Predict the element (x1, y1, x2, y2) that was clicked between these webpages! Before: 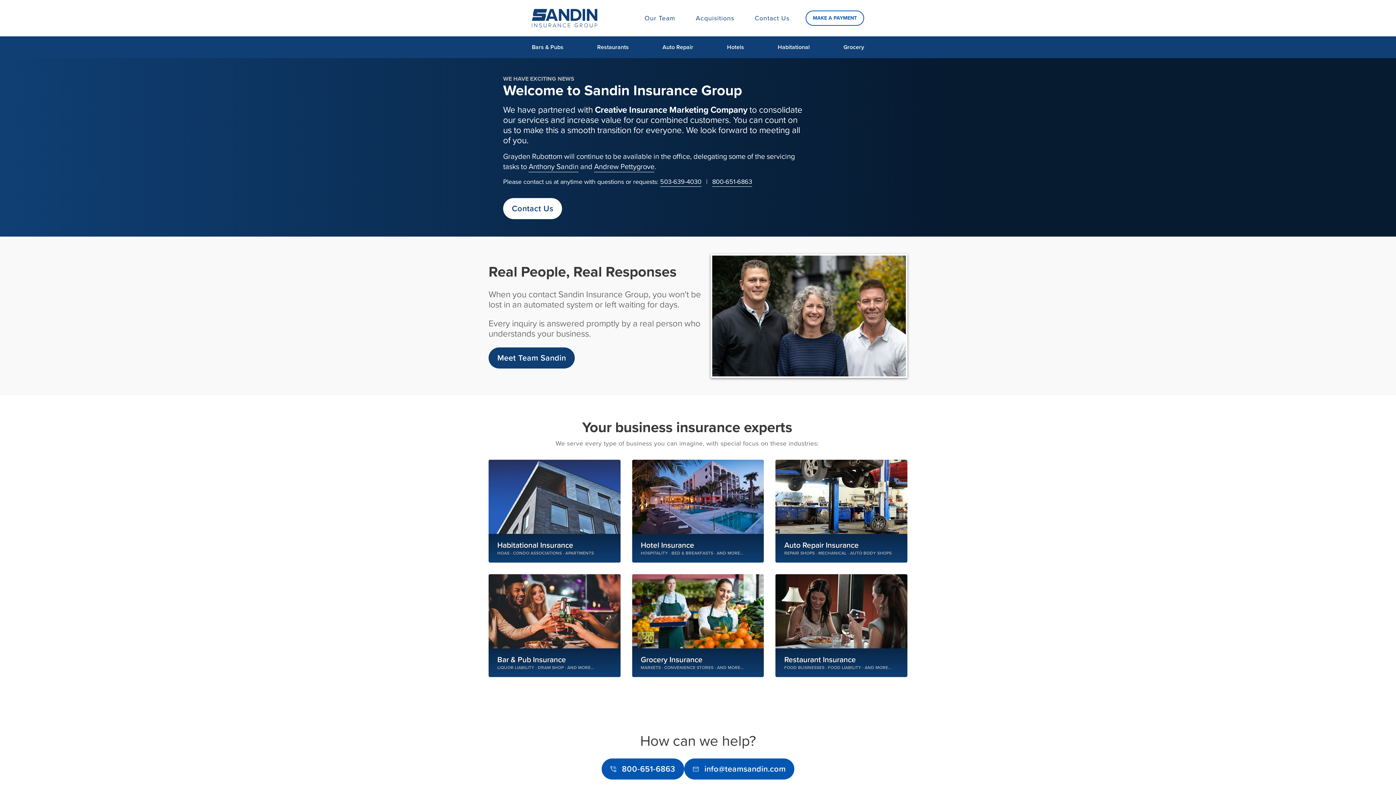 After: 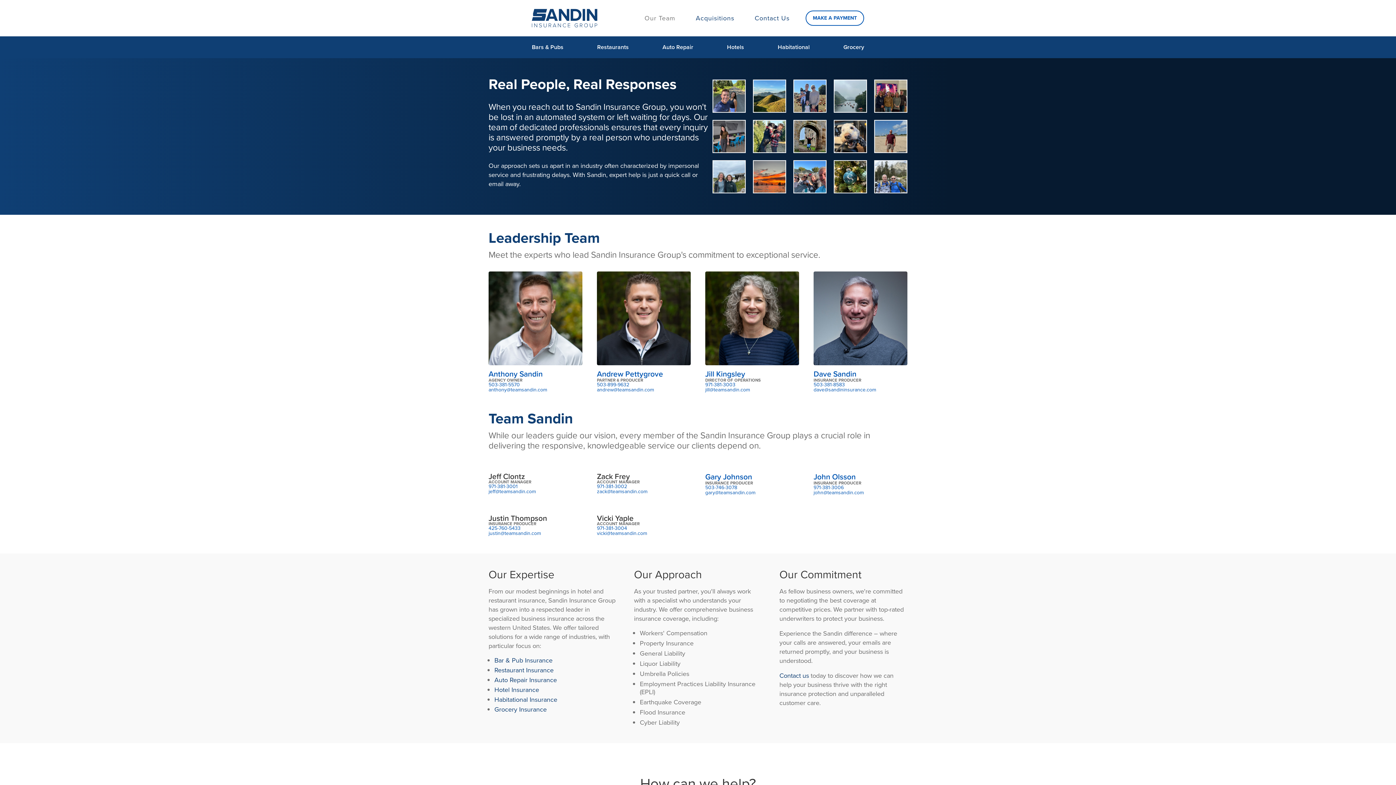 Action: bbox: (488, 347, 574, 368) label: Meet Team Sandin